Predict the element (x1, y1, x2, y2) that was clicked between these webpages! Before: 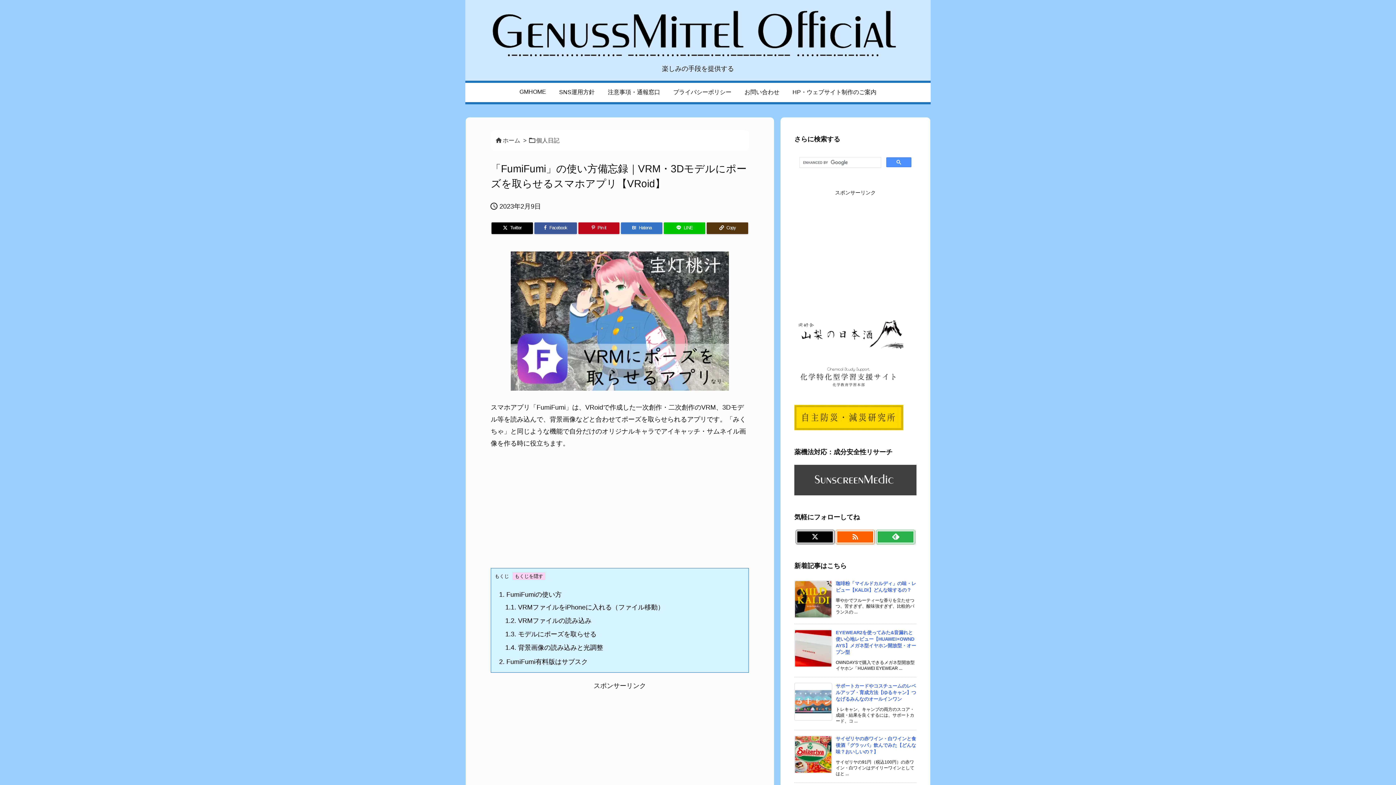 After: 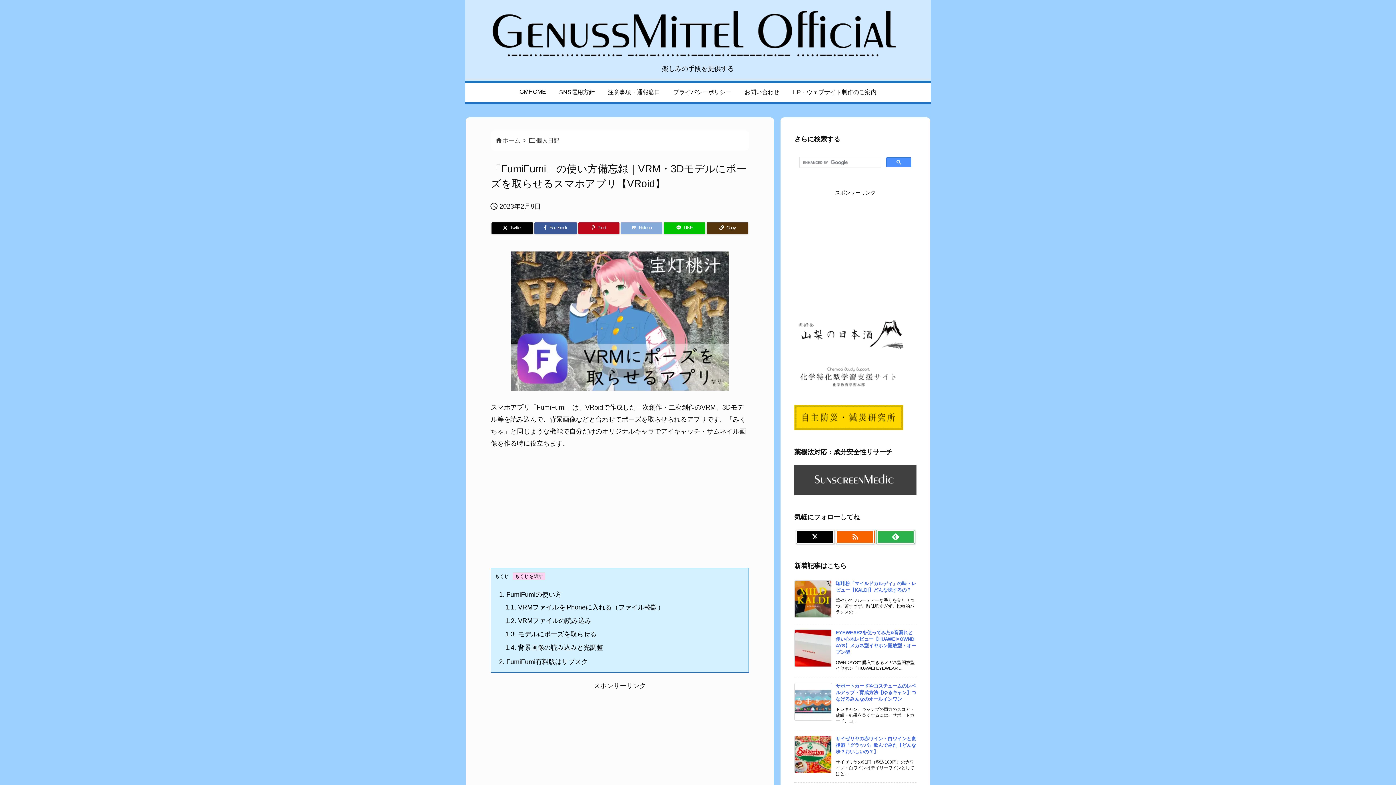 Action: label: Hatena Bookmark bbox: (621, 222, 662, 234)